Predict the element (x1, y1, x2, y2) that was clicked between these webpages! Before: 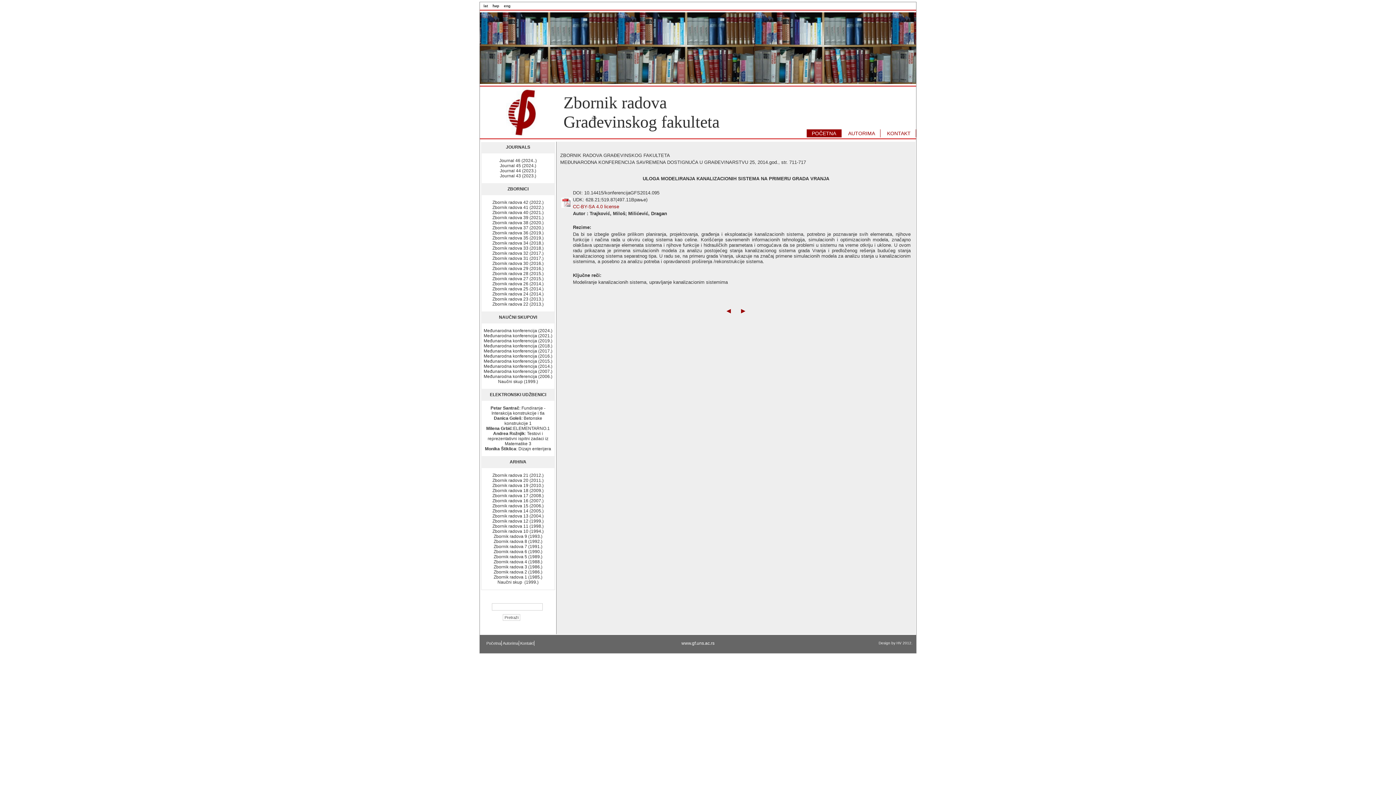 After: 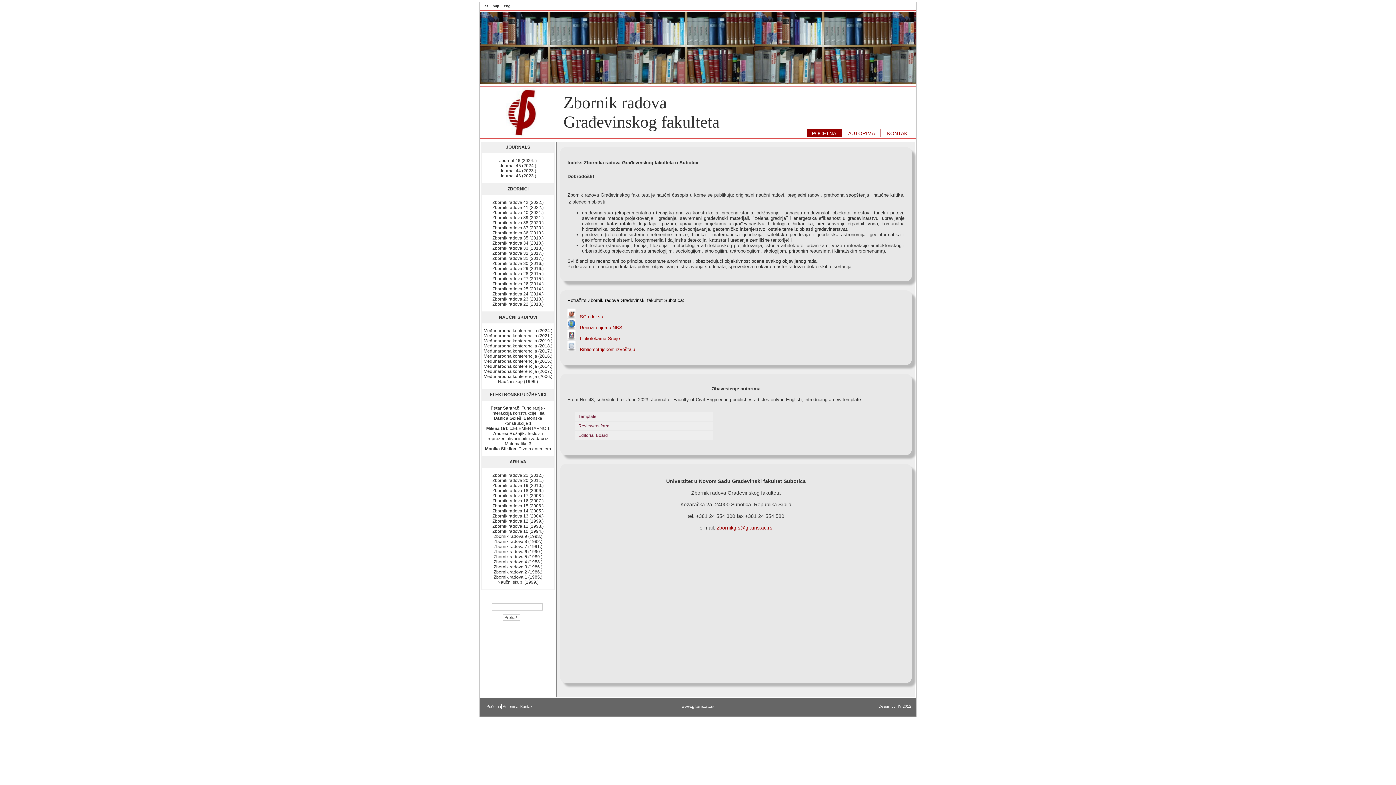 Action: label: Kontakt bbox: (520, 641, 534, 646)